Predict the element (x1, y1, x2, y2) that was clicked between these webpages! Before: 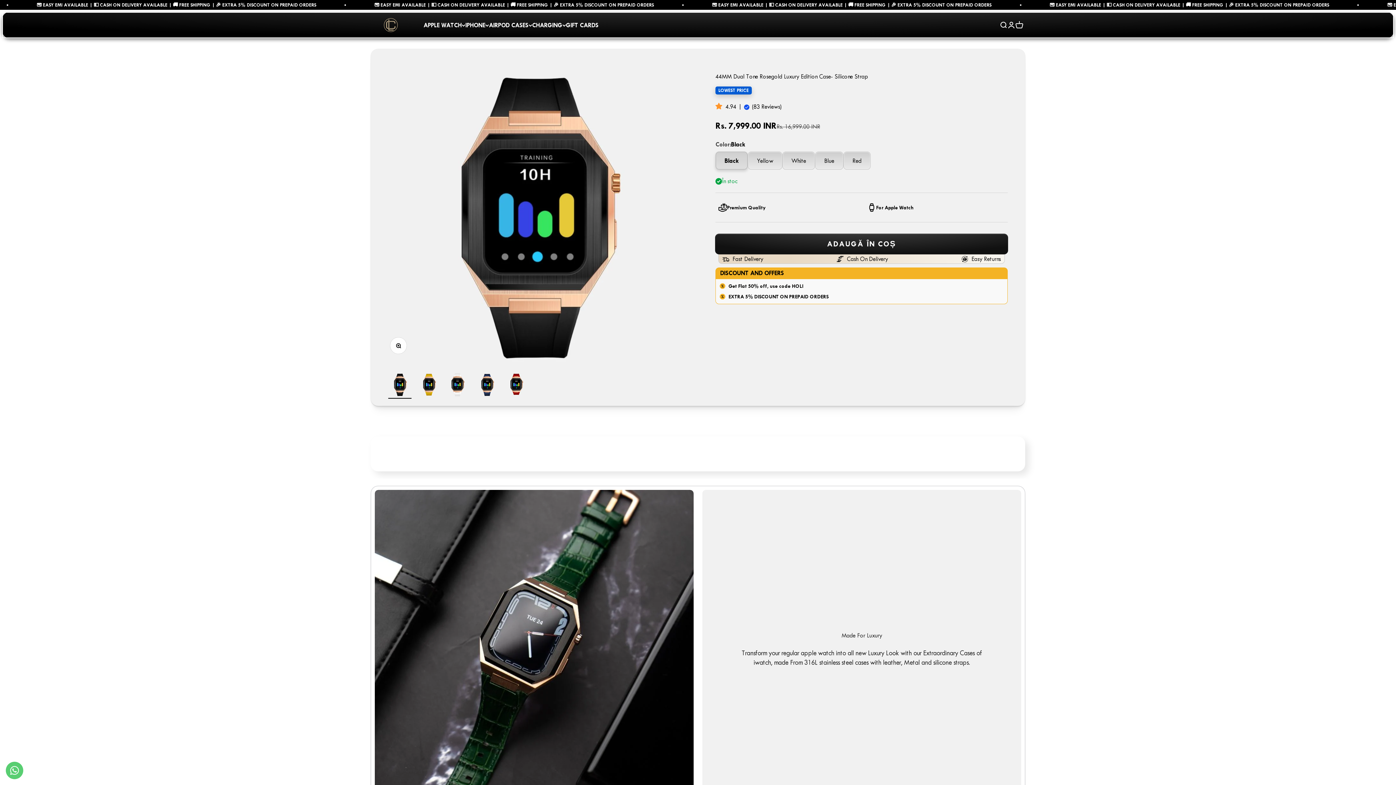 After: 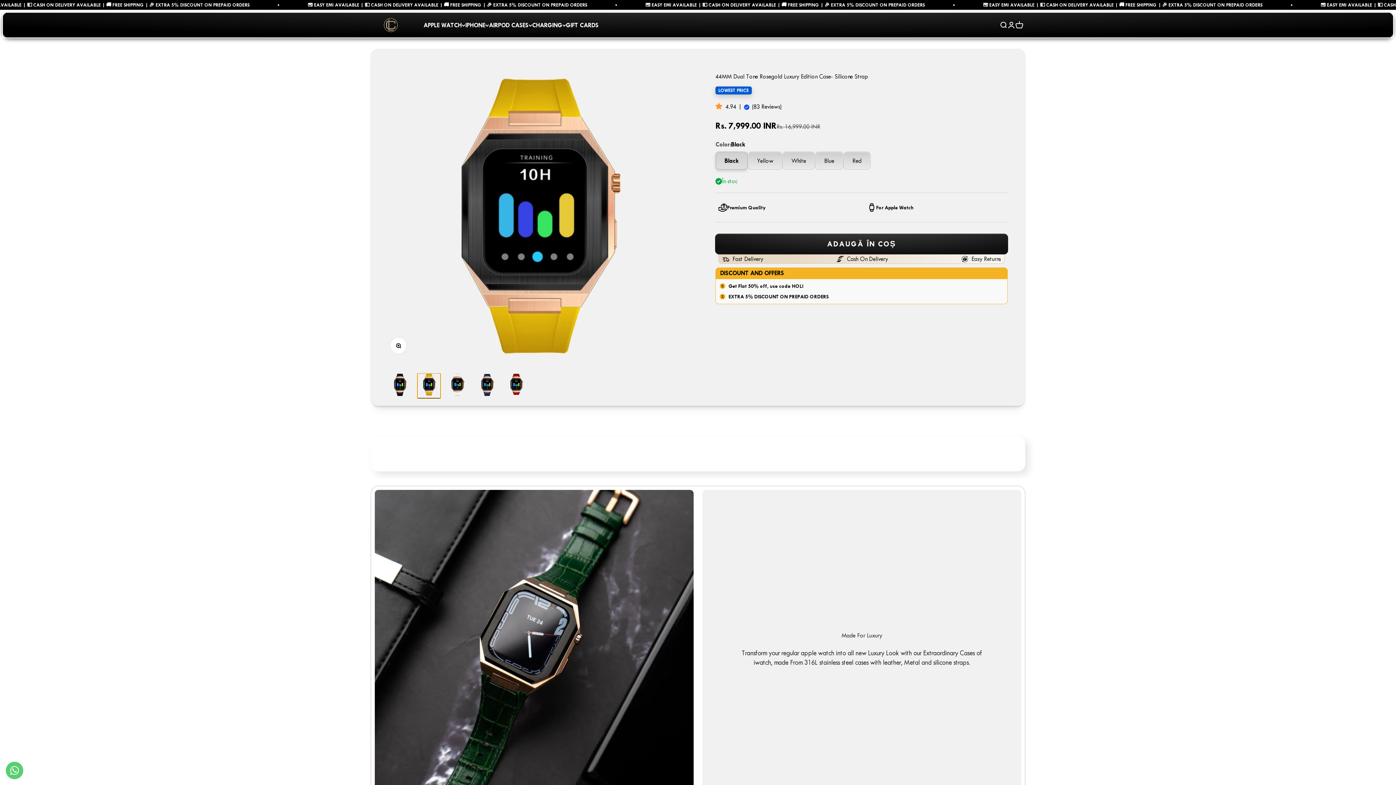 Action: bbox: (417, 373, 440, 398) label: Mergi la articolul 2